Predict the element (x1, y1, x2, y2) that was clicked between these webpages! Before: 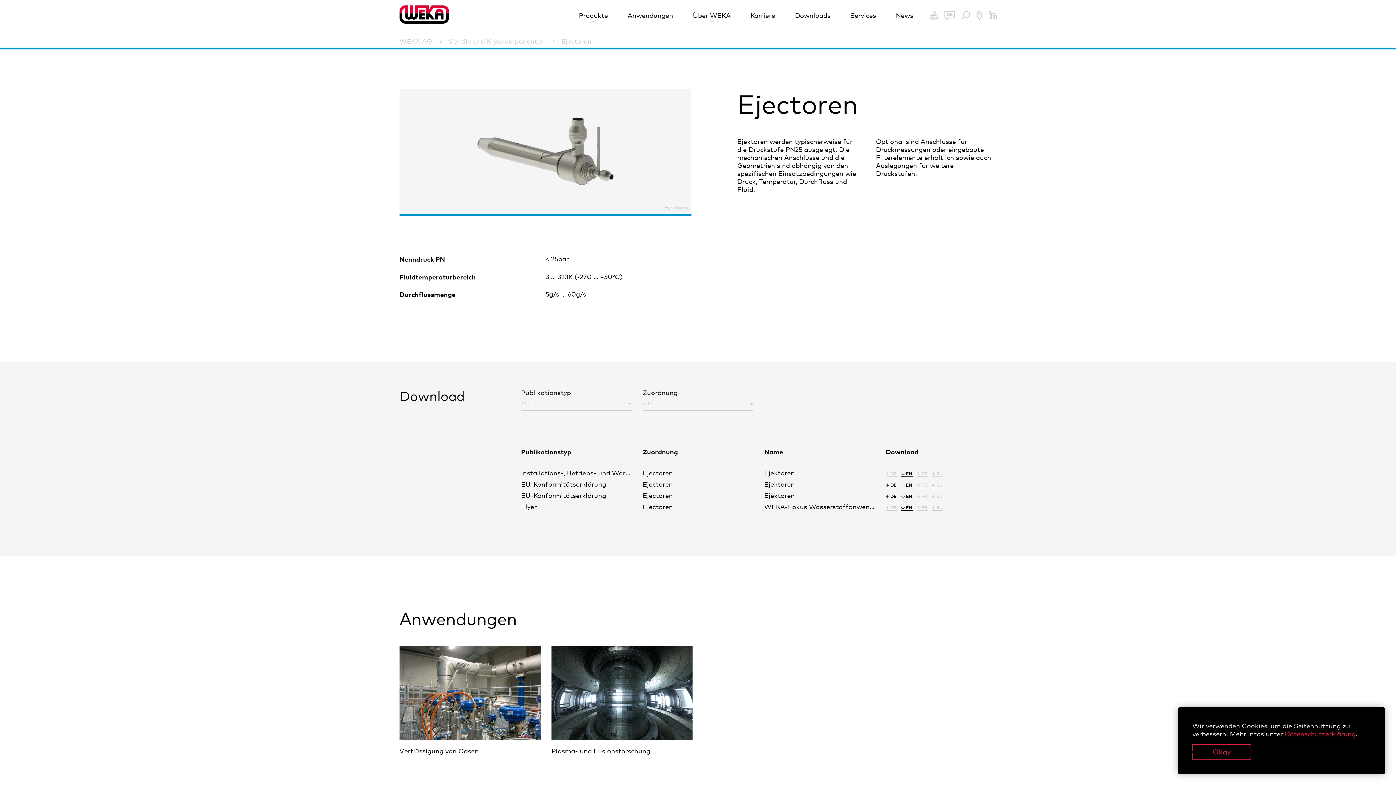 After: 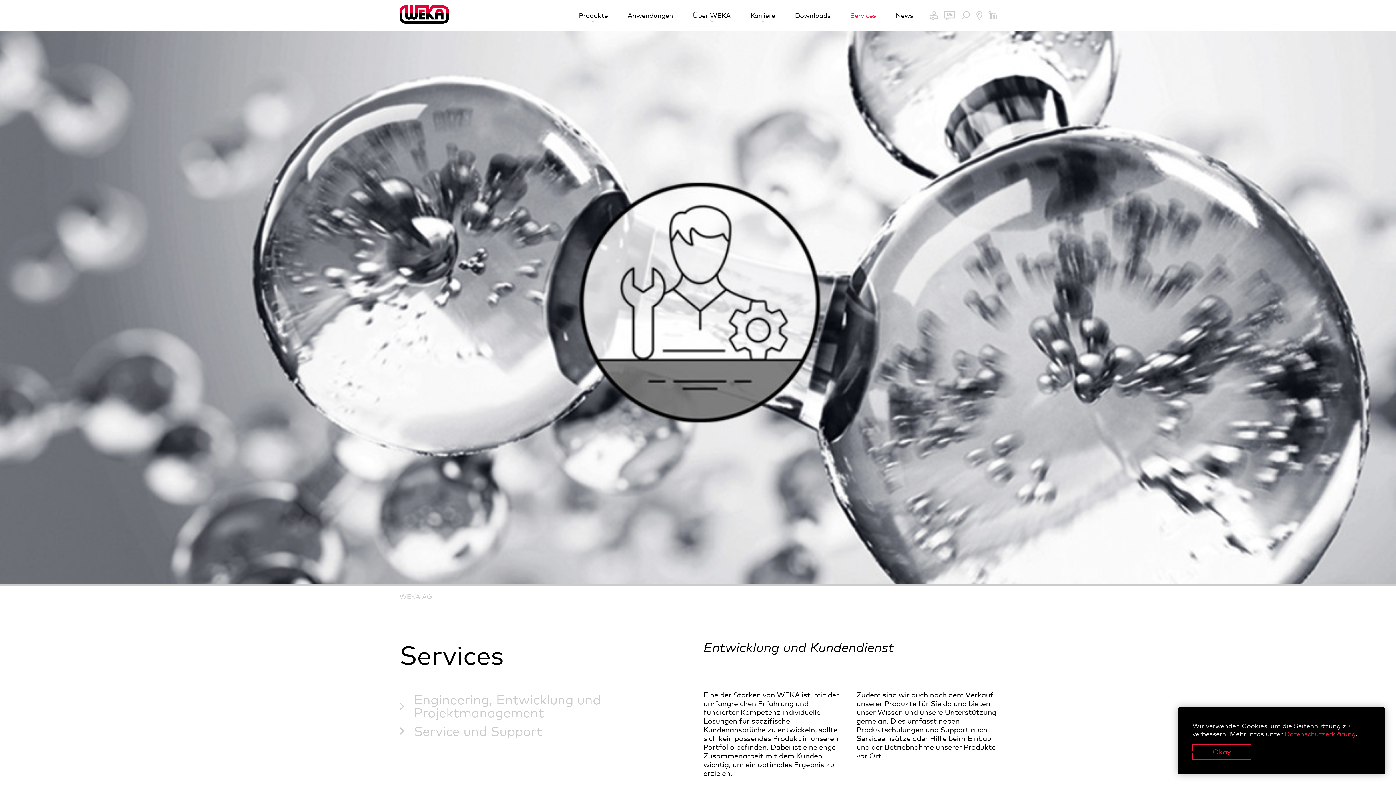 Action: bbox: (840, 11, 886, 19) label: Services